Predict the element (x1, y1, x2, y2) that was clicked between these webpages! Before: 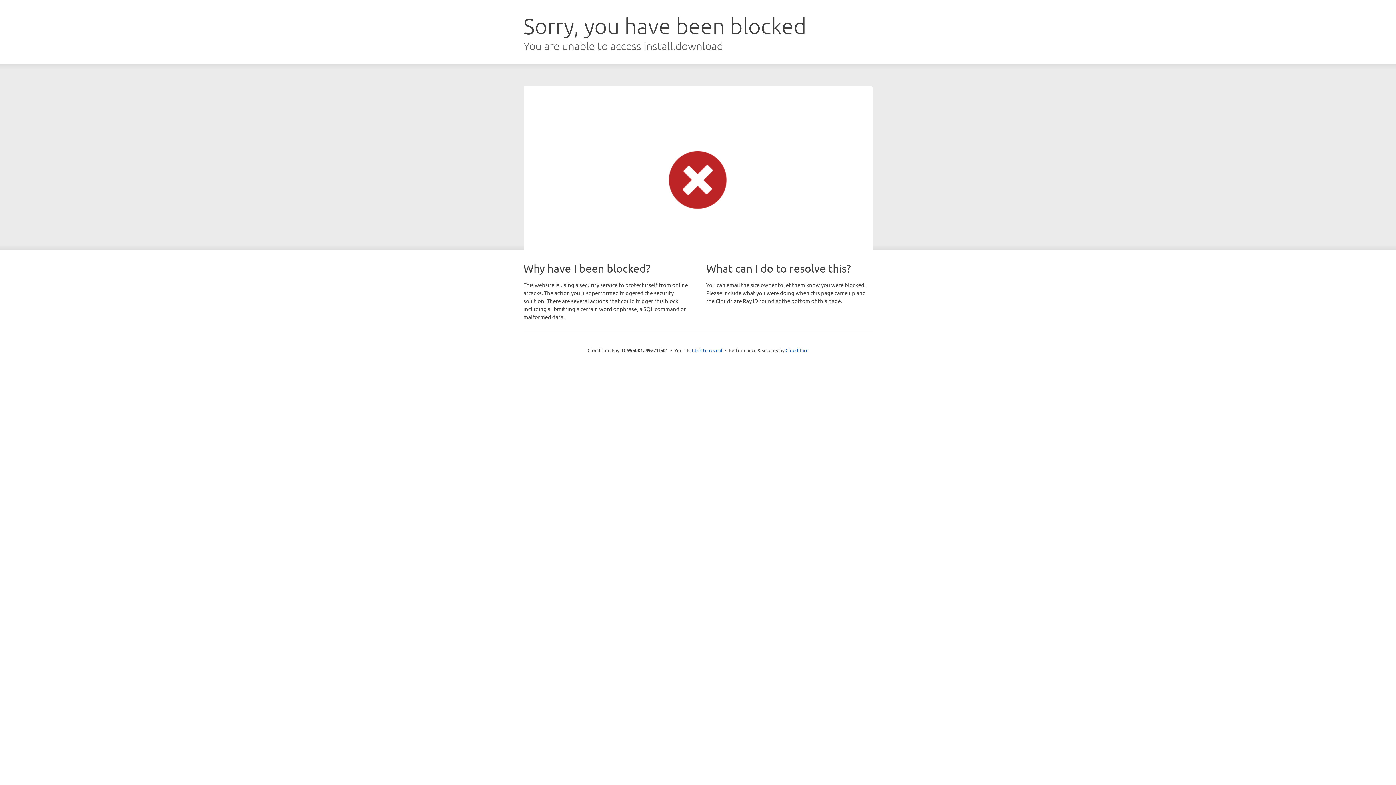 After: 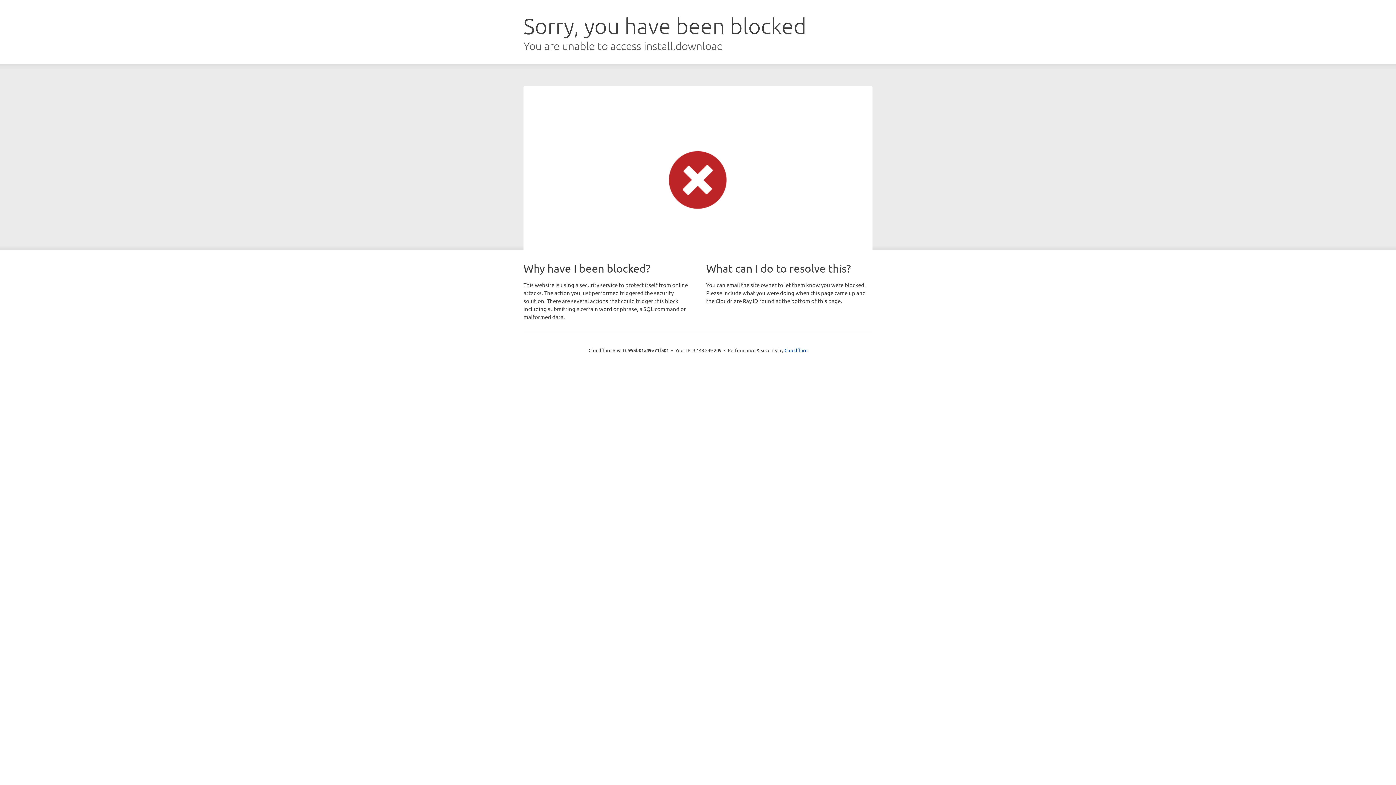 Action: bbox: (692, 346, 722, 353) label: Click to reveal